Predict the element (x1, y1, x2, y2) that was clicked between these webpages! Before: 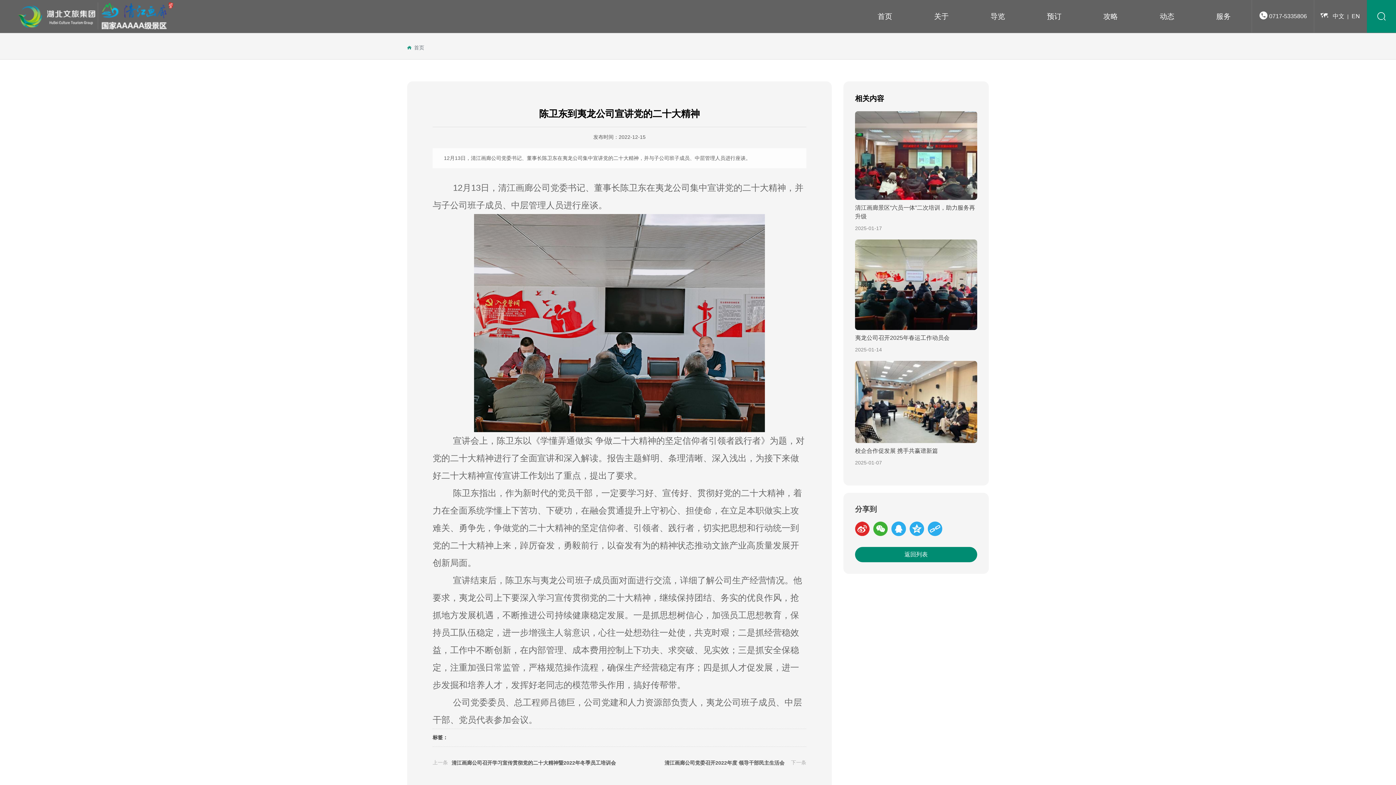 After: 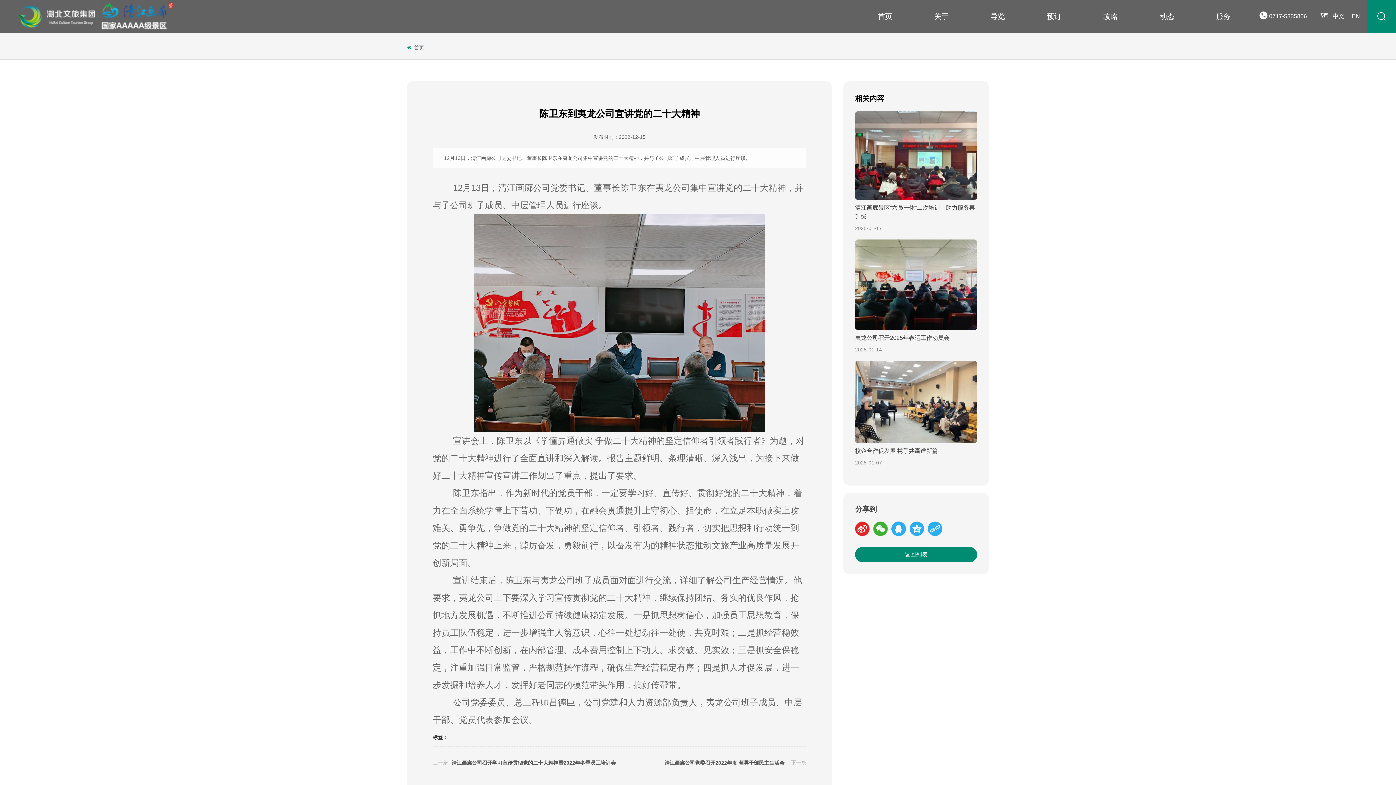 Action: bbox: (909, 521, 924, 530)